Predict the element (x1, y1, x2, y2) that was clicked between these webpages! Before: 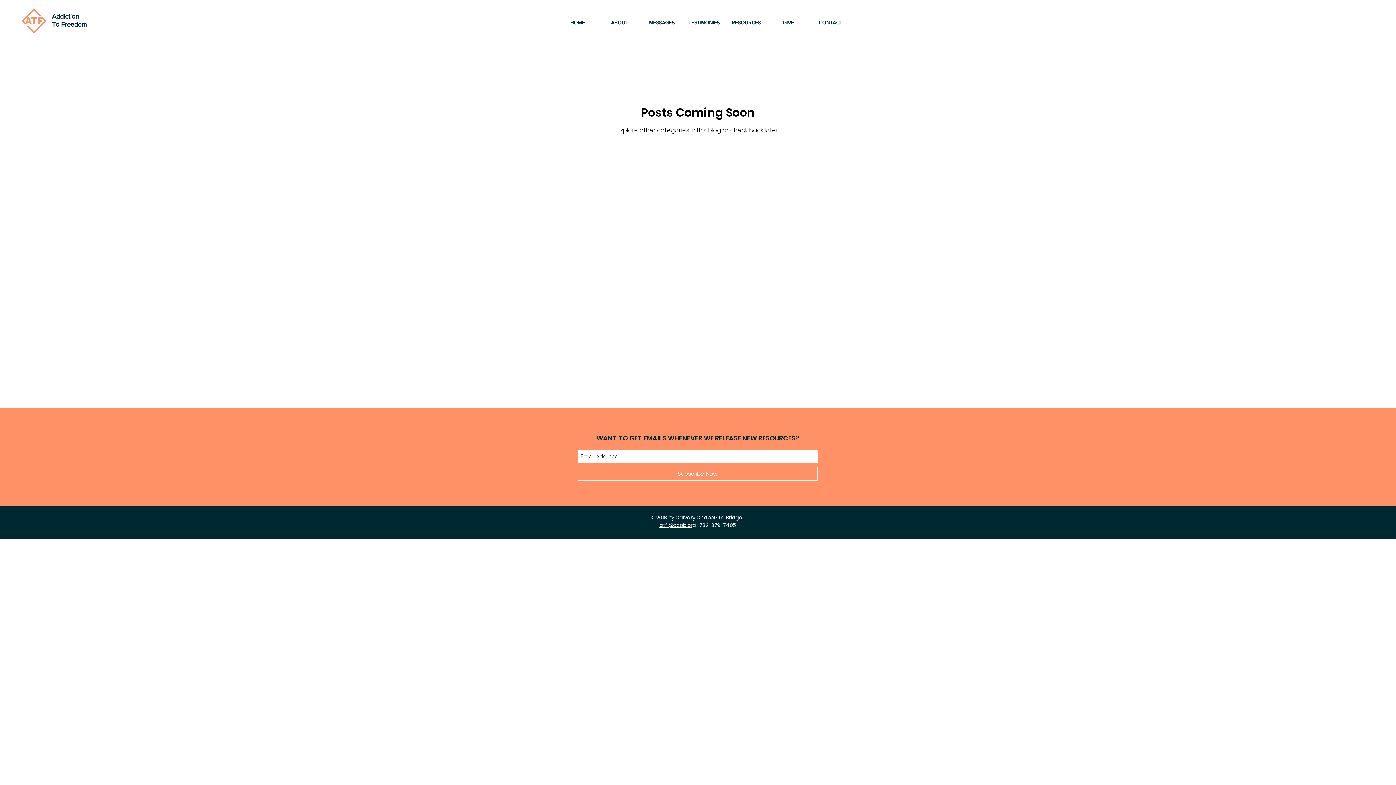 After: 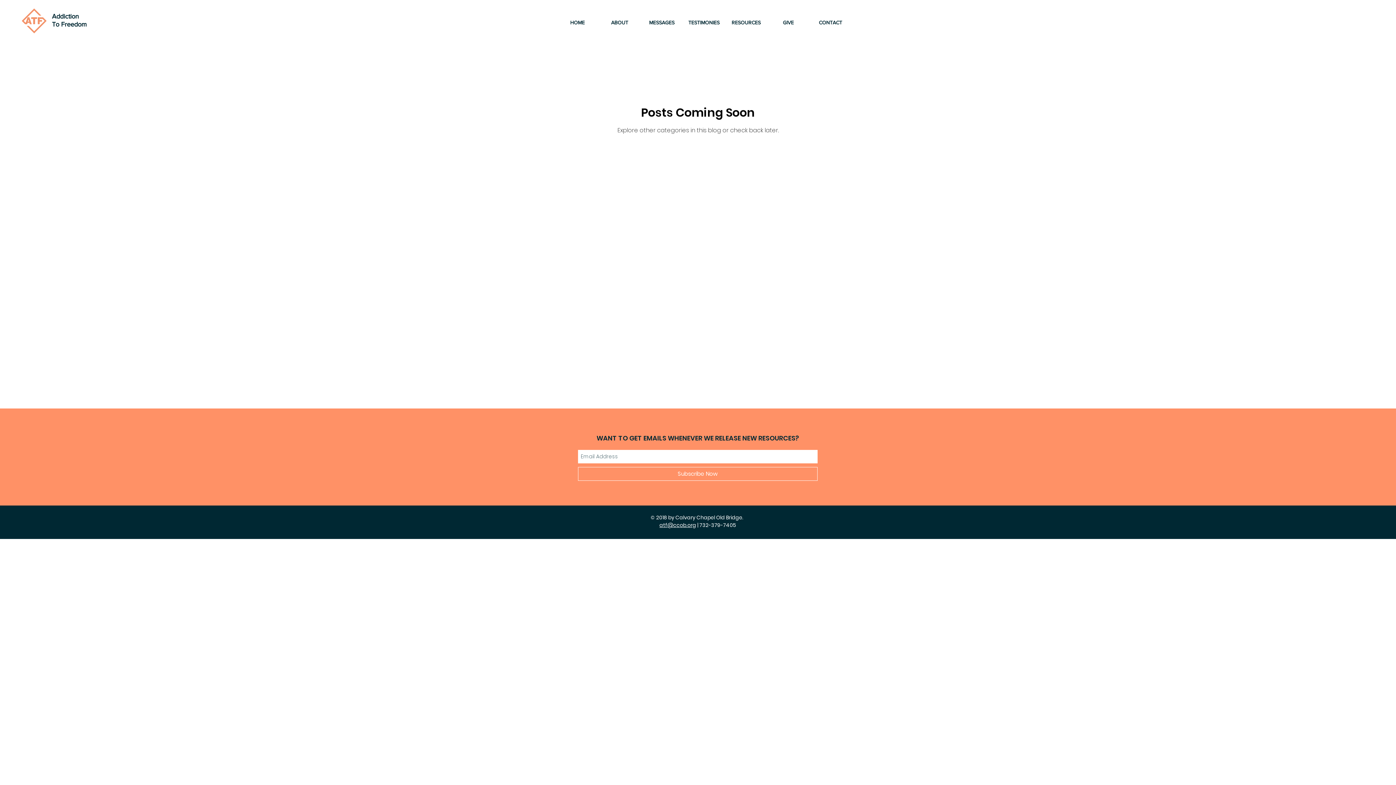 Action: label: Subscribe Now bbox: (578, 467, 817, 481)